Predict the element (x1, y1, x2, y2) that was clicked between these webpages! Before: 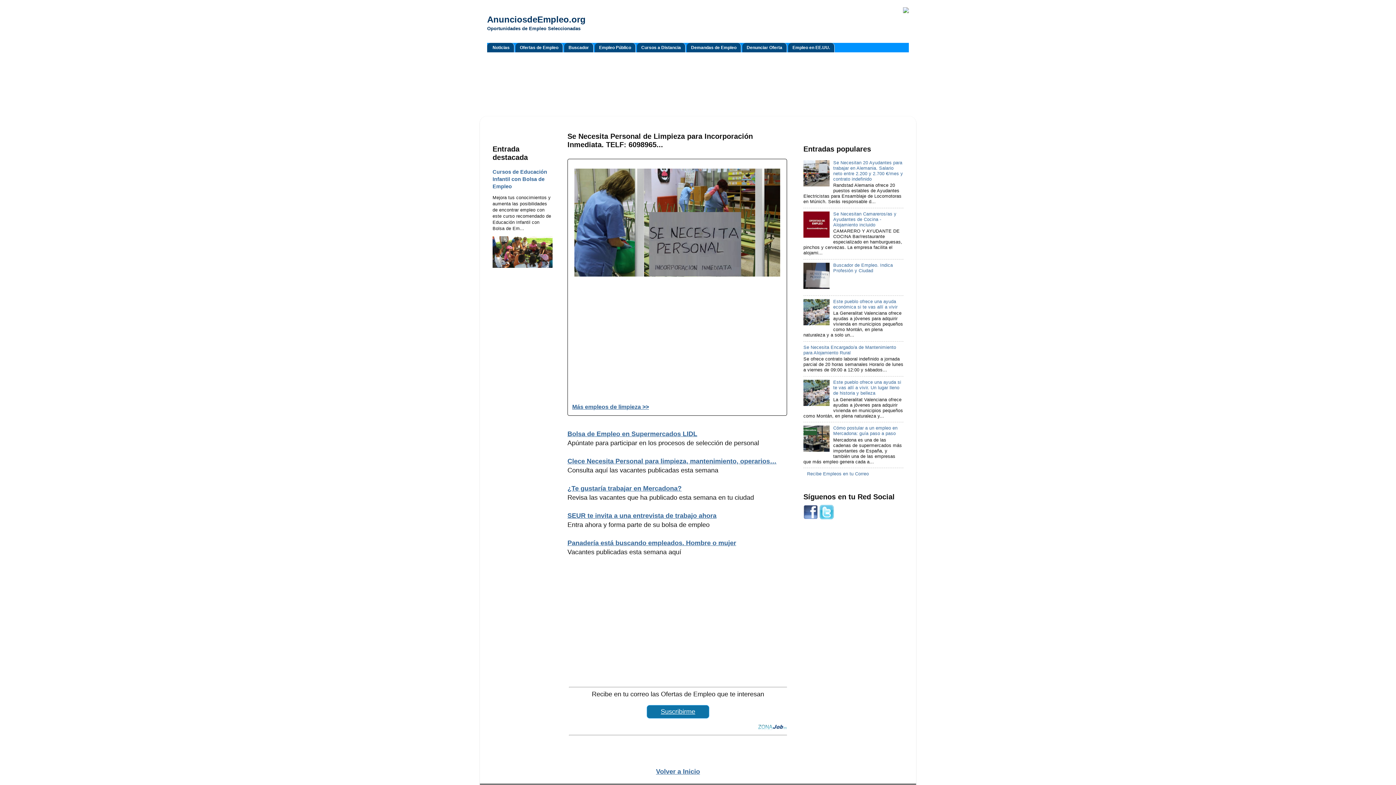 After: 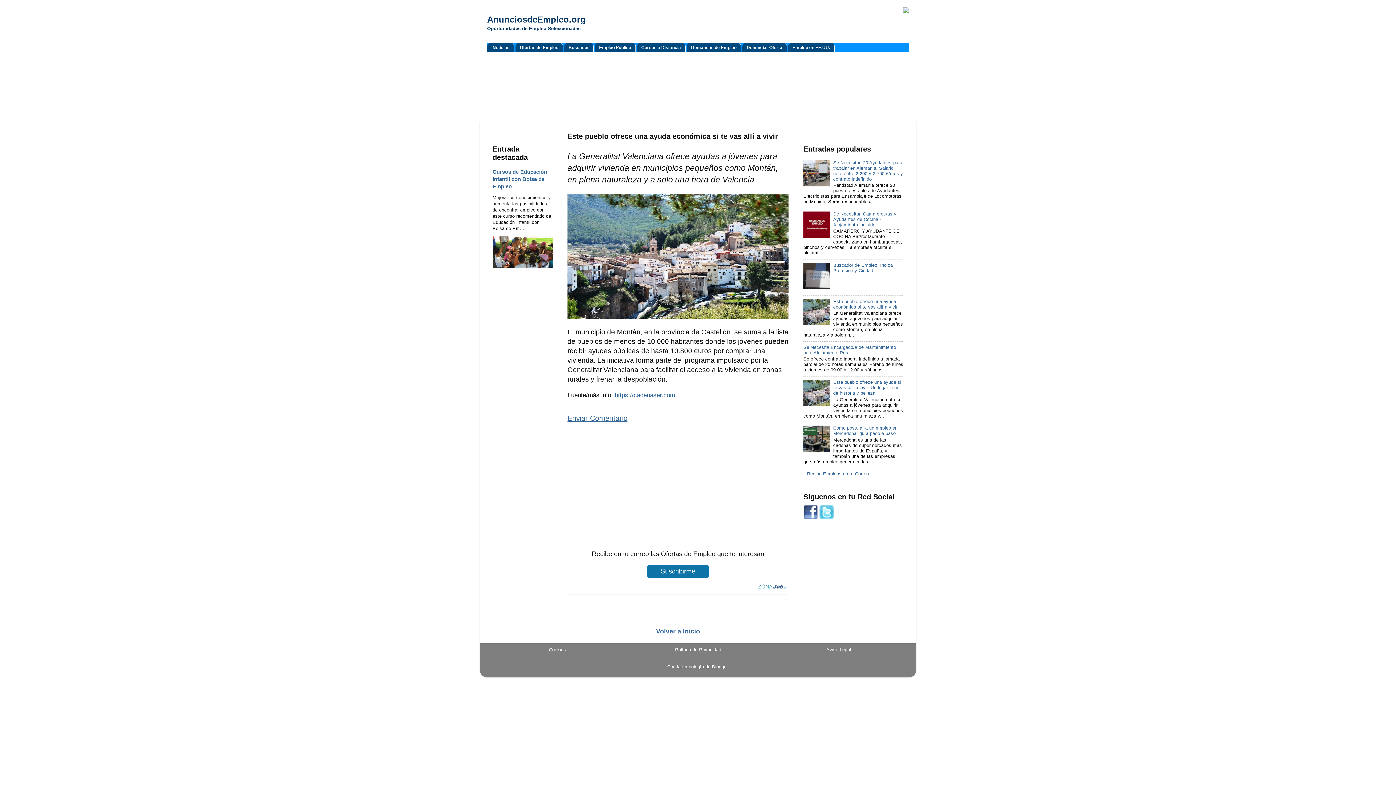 Action: bbox: (833, 299, 897, 309) label: Este pueblo ofrece una ayuda económica si te vas allí a vivir